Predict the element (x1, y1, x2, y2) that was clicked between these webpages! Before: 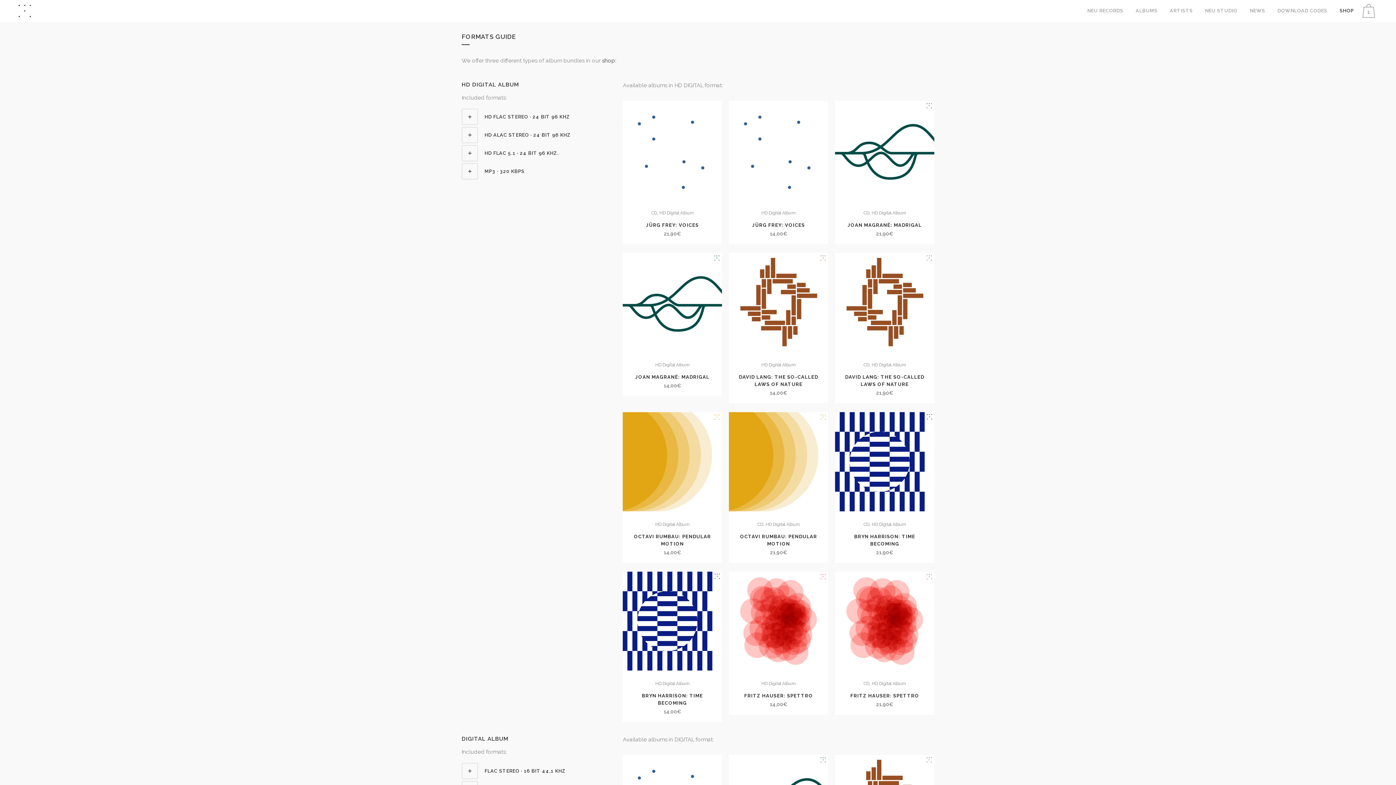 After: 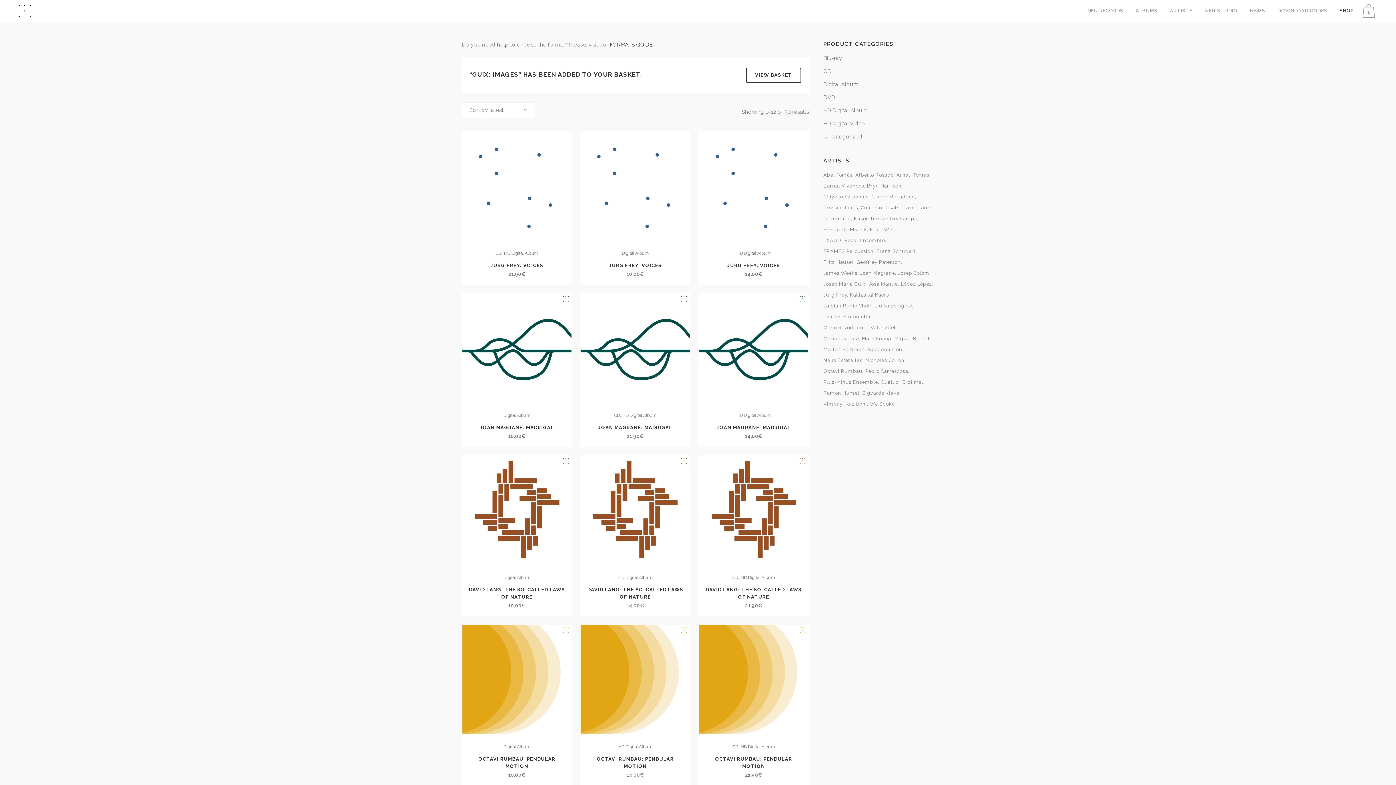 Action: label: shop: bbox: (602, 57, 616, 64)